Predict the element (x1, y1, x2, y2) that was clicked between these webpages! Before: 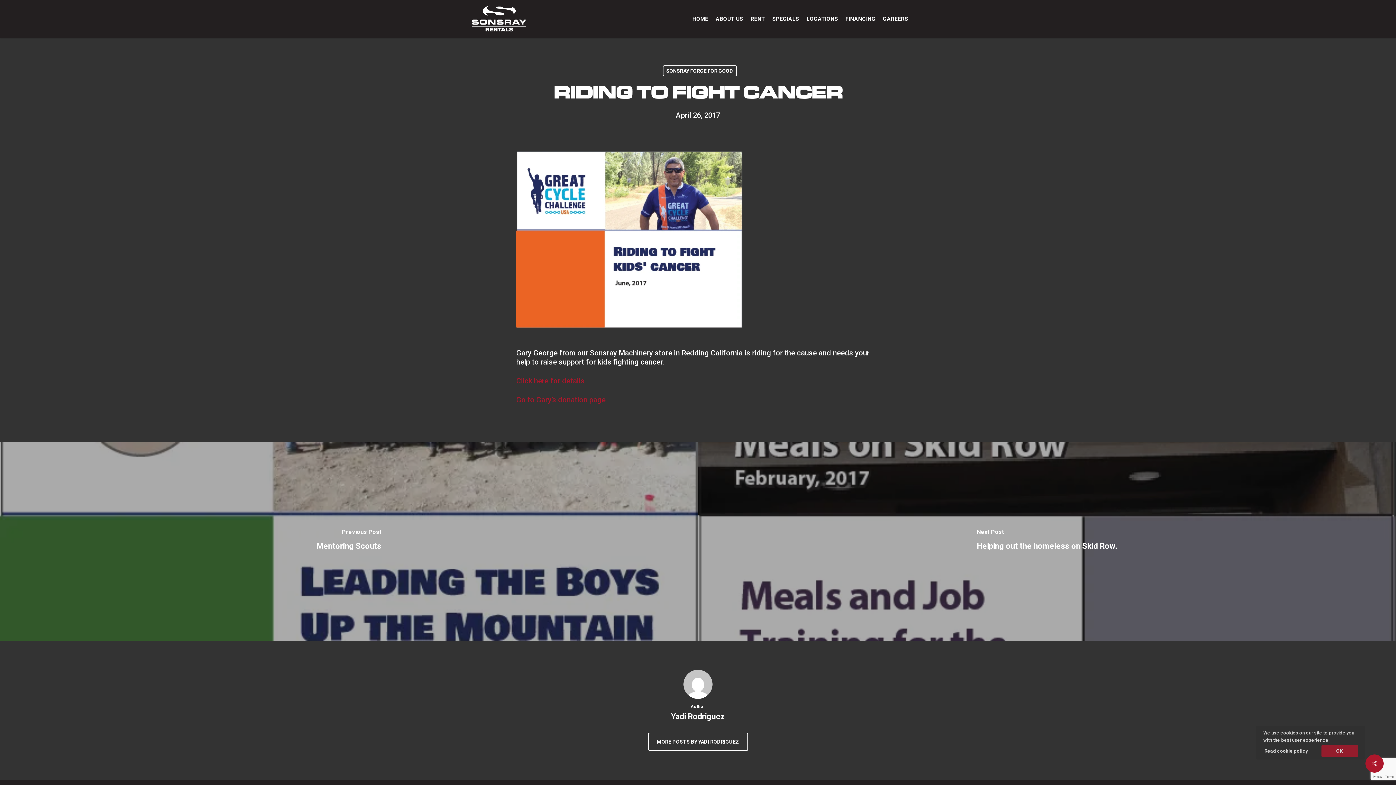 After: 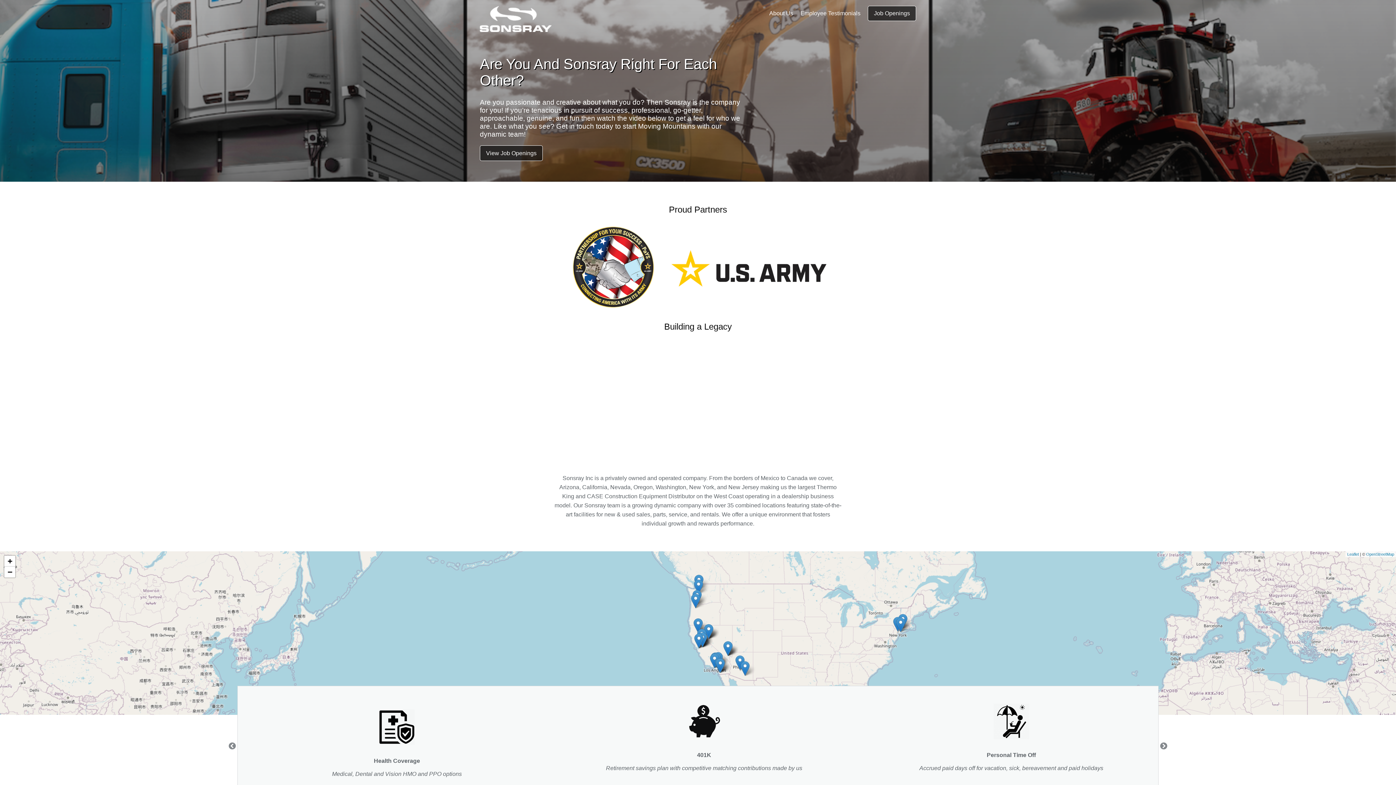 Action: bbox: (883, 16, 908, 21) label: CAREERS